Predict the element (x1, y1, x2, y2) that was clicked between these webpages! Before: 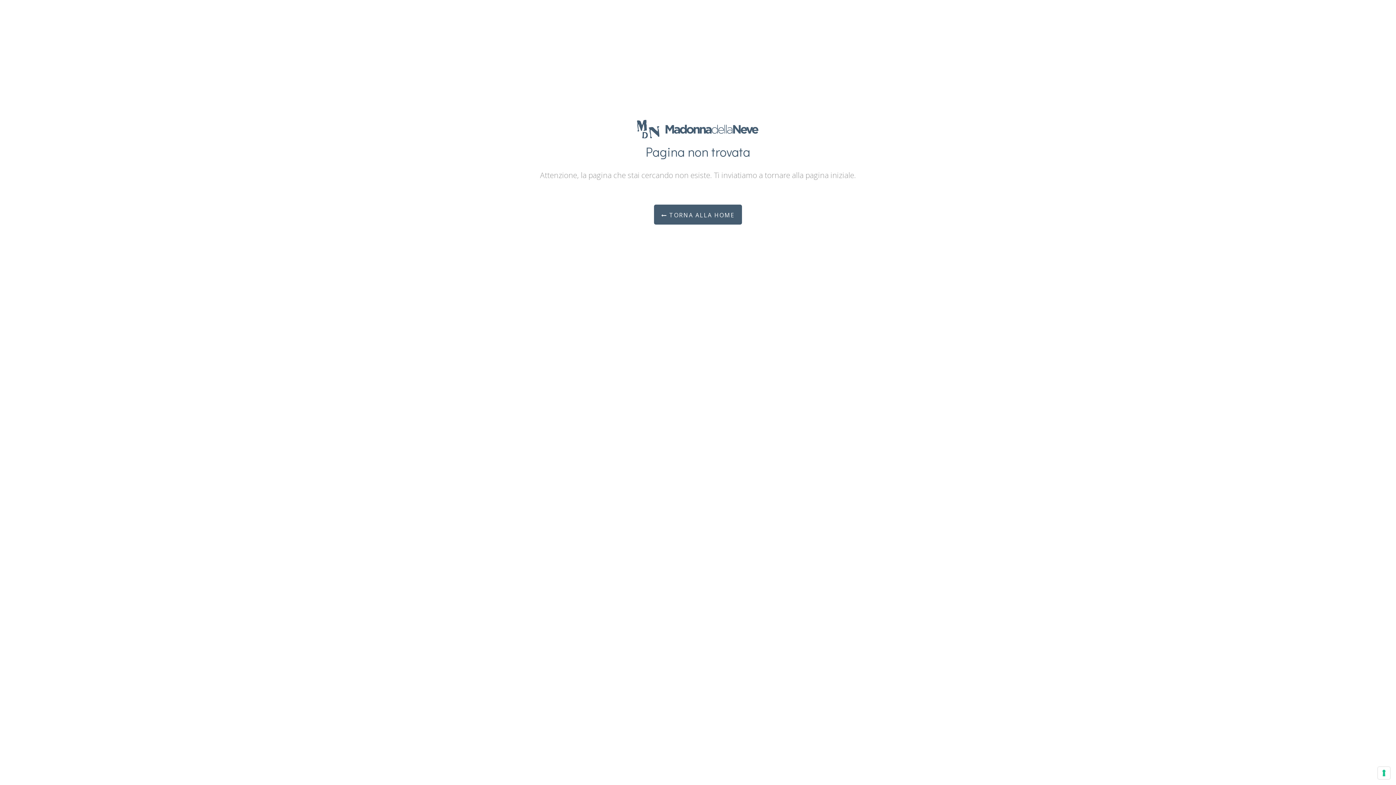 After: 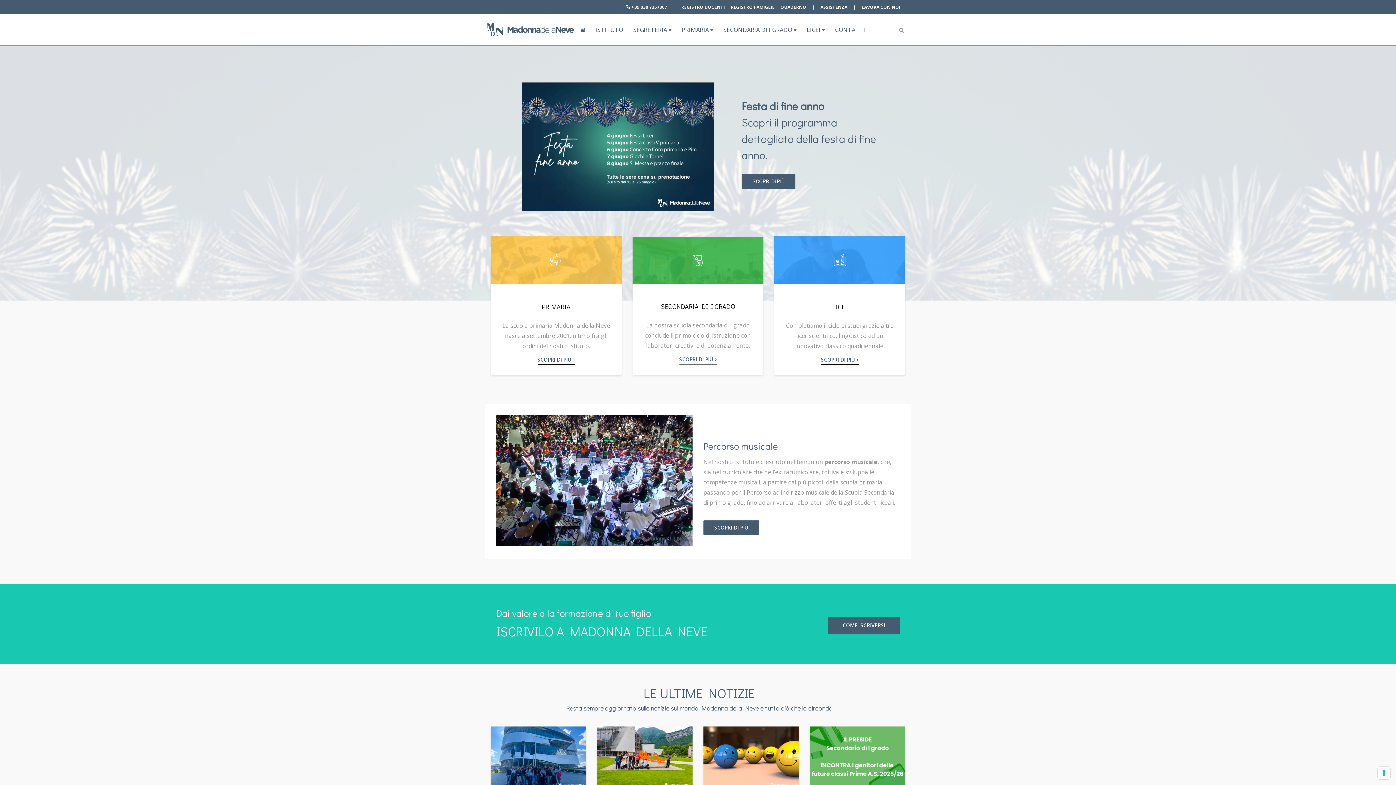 Action: label:  TORNA ALLA HOME bbox: (654, 204, 742, 224)